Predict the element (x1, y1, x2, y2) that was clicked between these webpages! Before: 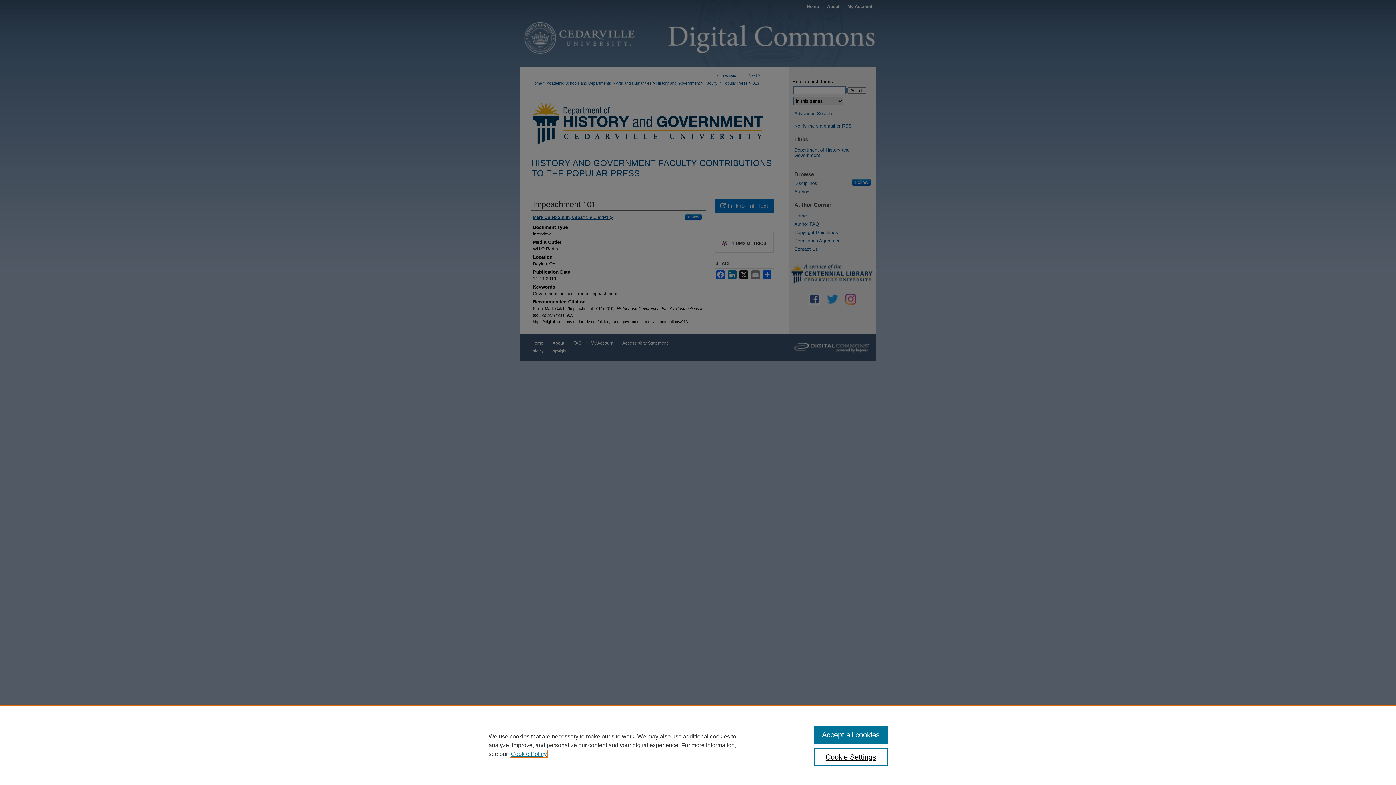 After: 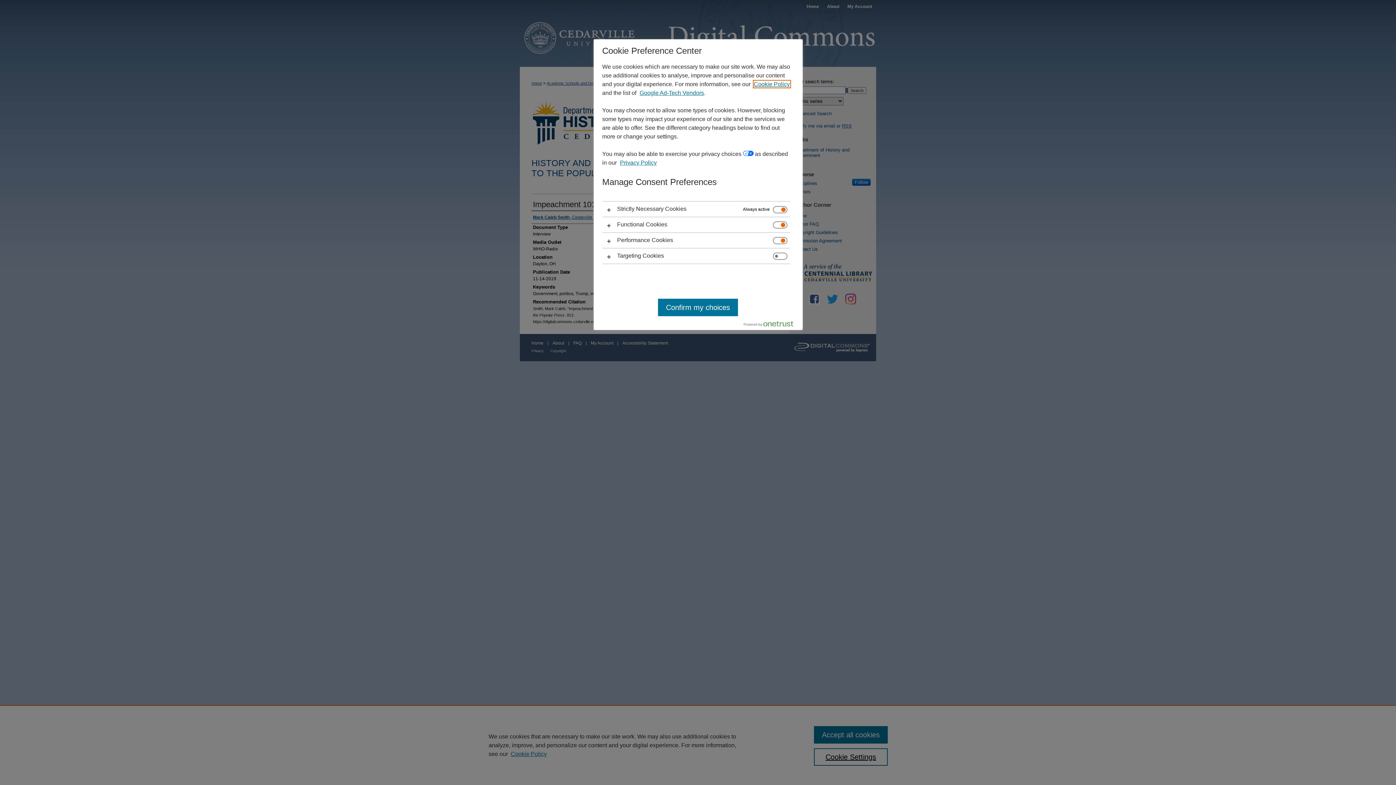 Action: label: Cookie Settings bbox: (814, 748, 887, 766)